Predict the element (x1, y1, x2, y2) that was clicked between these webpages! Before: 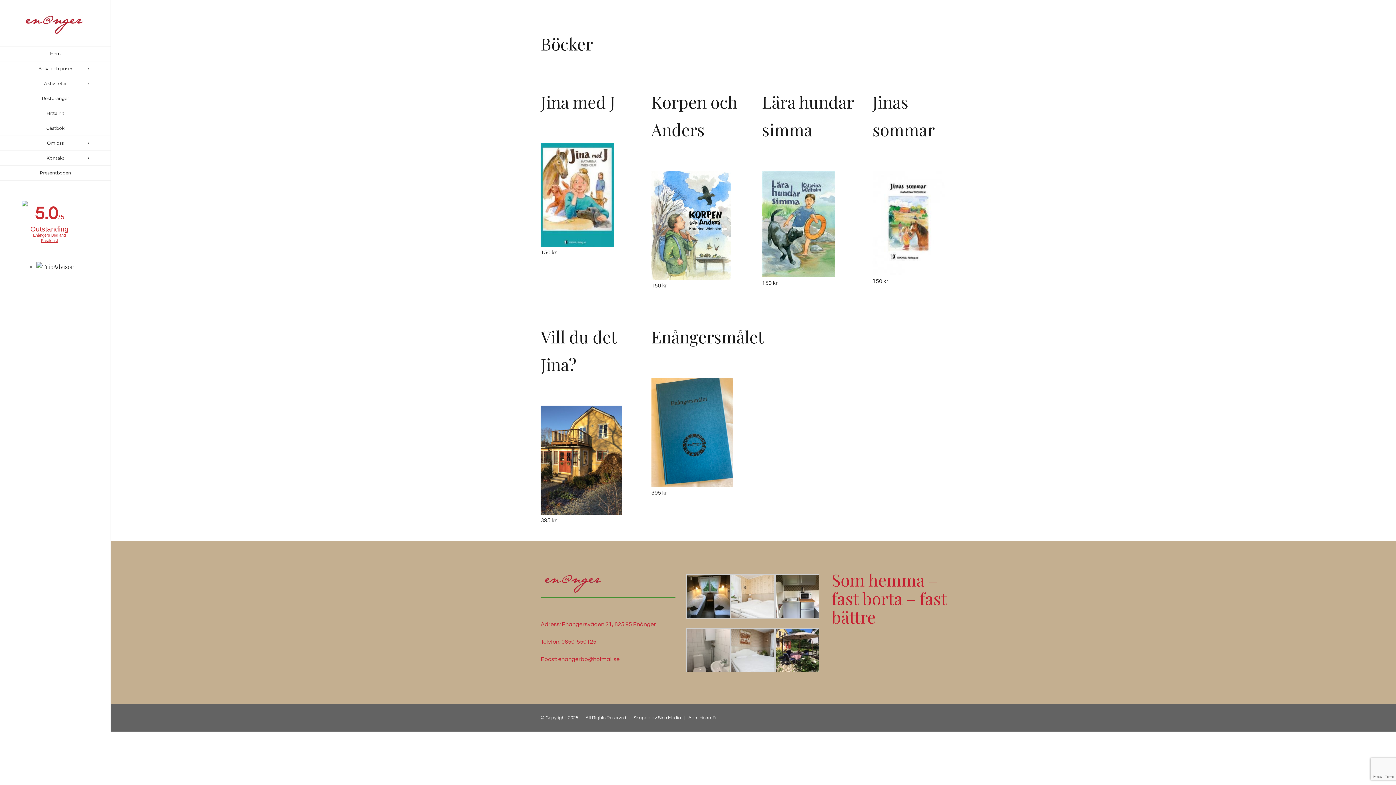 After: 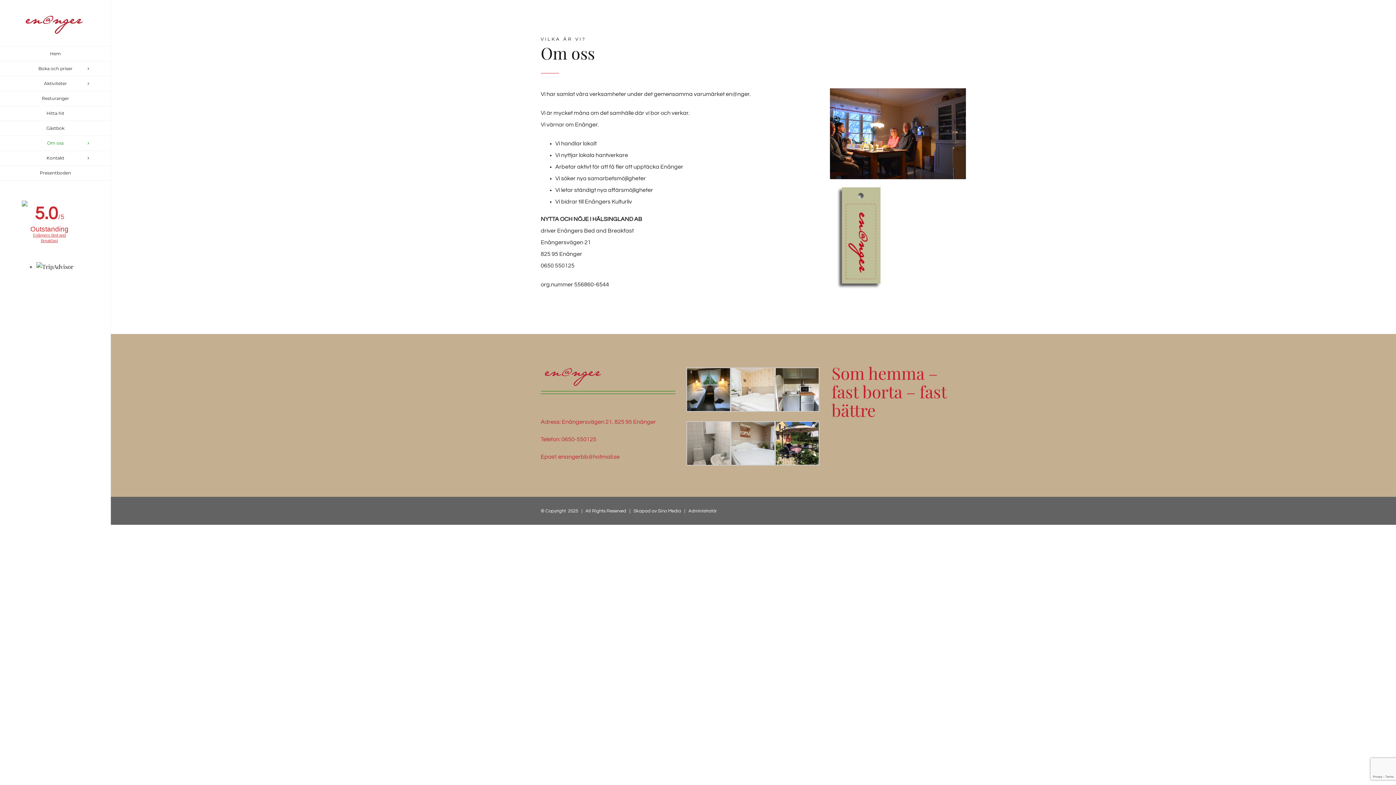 Action: label: Om oss bbox: (0, 136, 110, 150)